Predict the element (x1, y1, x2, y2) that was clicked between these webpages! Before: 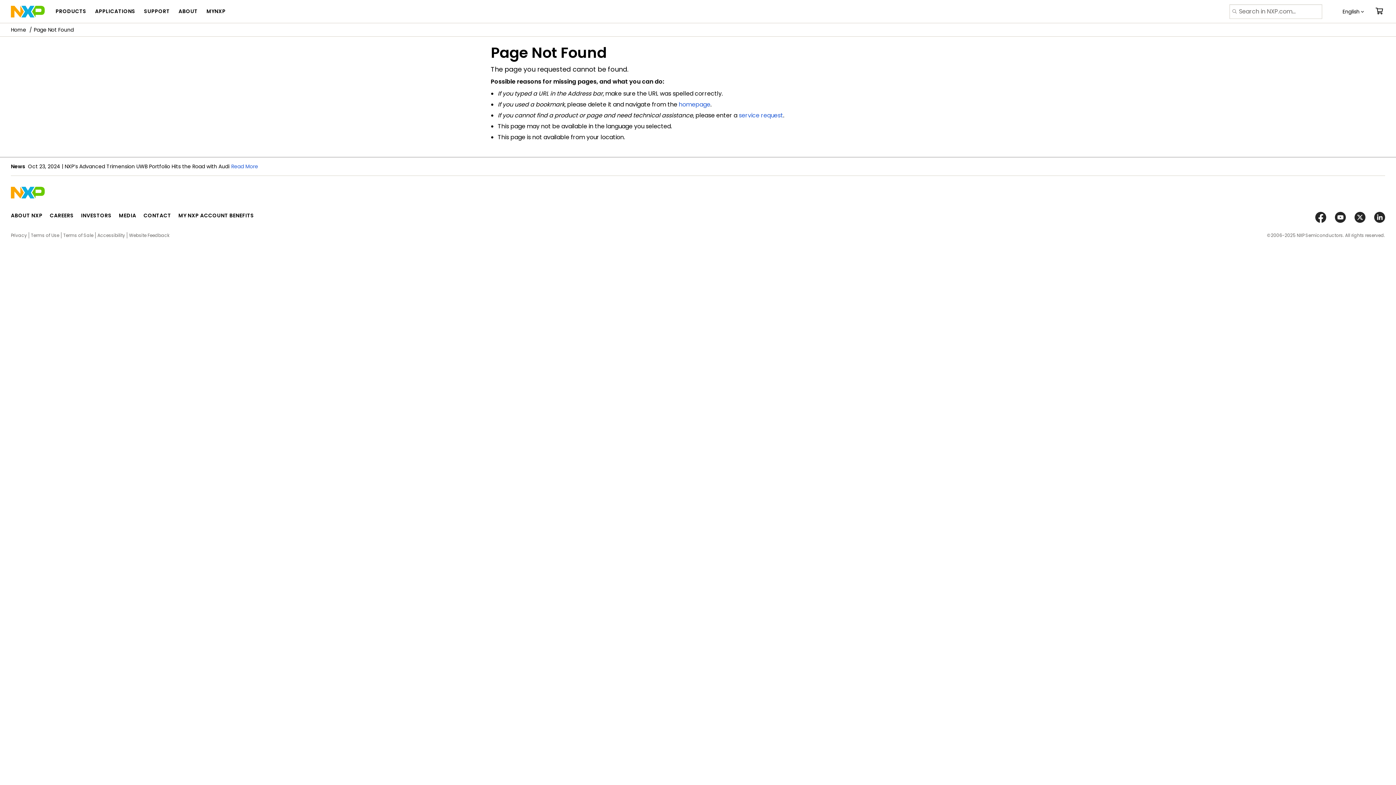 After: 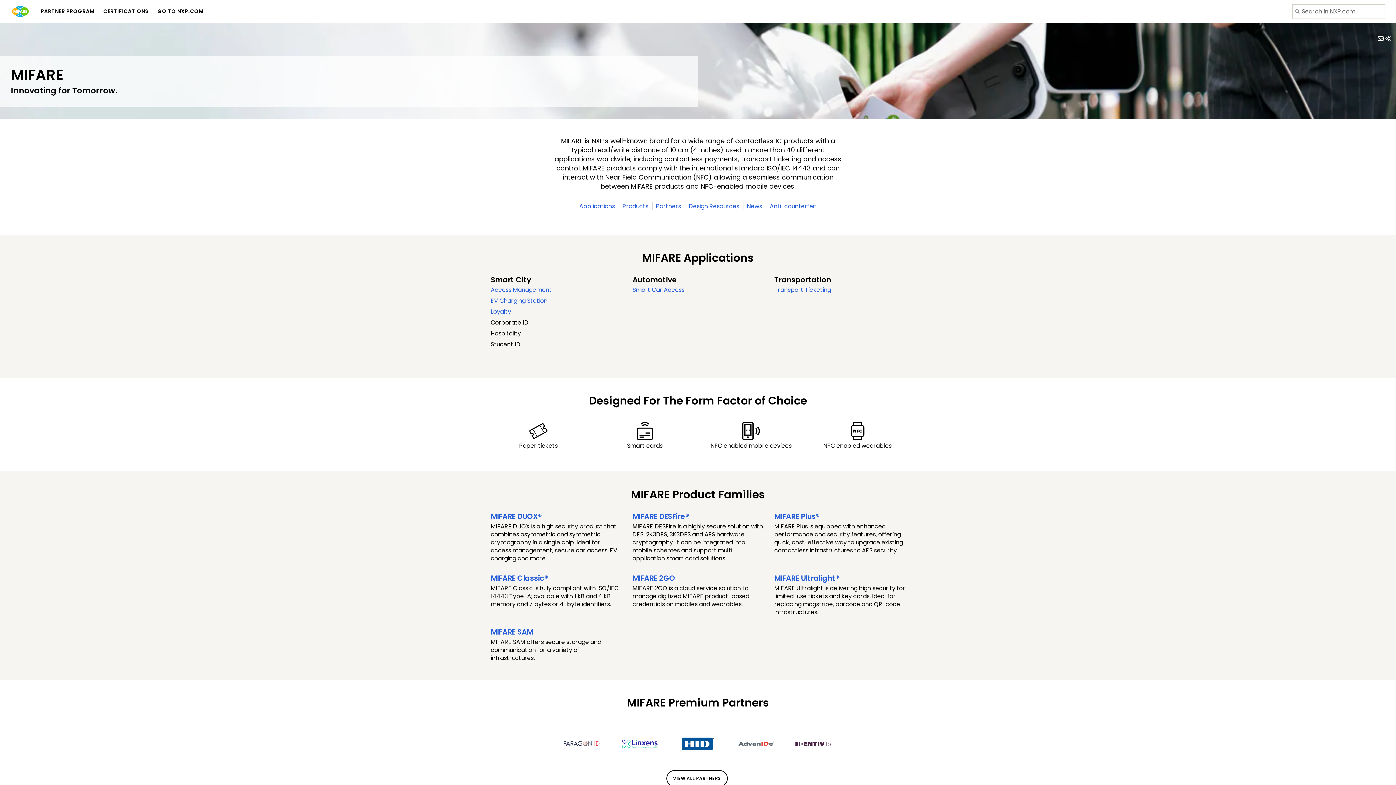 Action: bbox: (10, 0, 44, 22)